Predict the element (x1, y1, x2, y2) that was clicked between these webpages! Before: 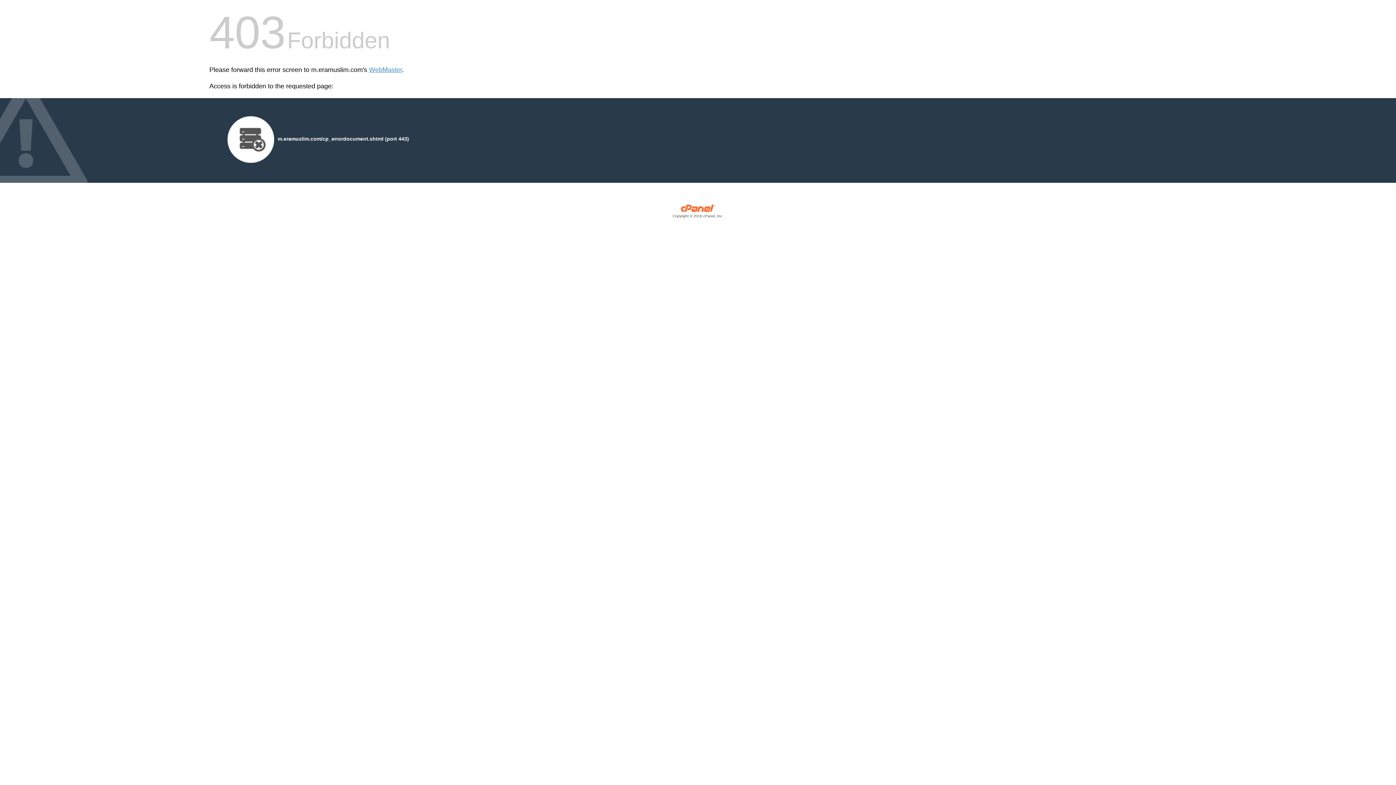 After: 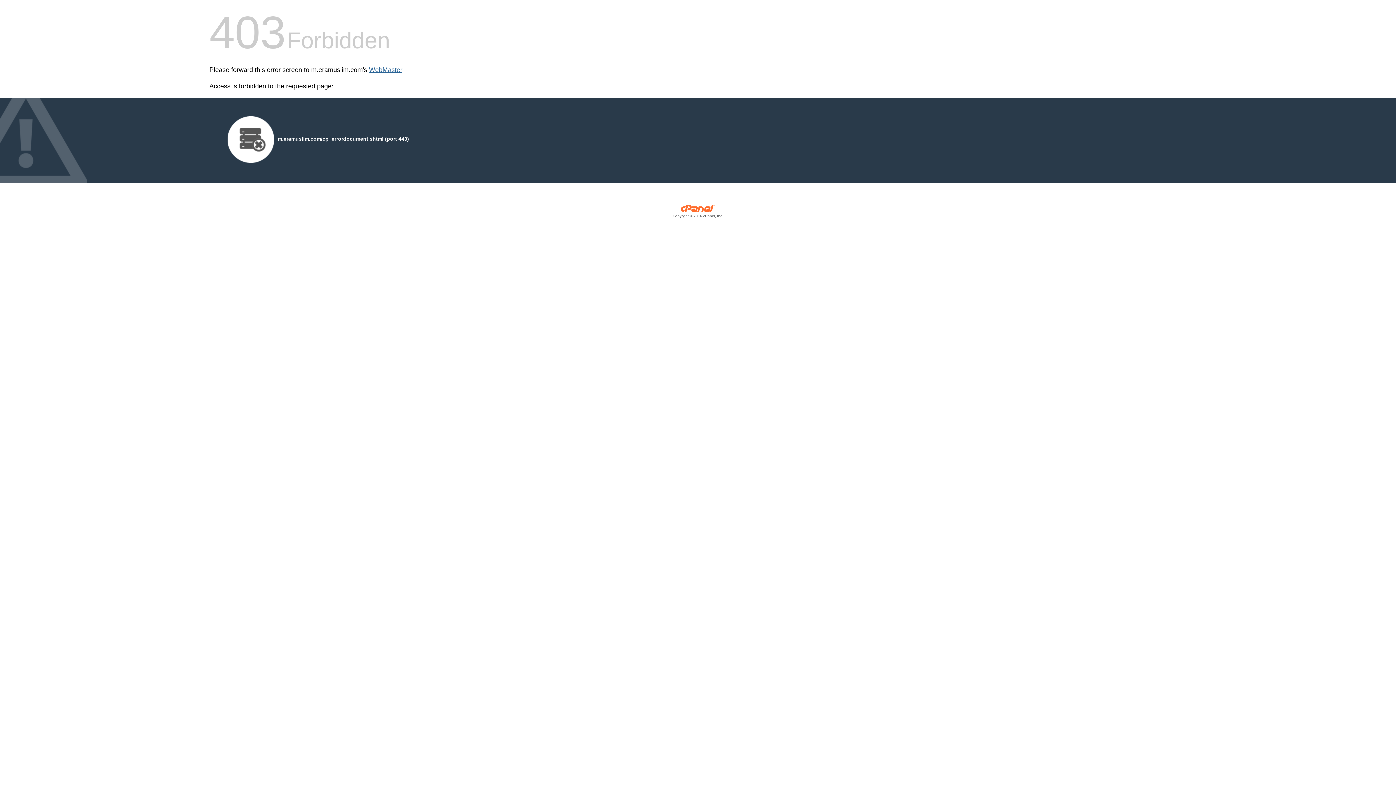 Action: bbox: (369, 66, 402, 73) label: WebMaster